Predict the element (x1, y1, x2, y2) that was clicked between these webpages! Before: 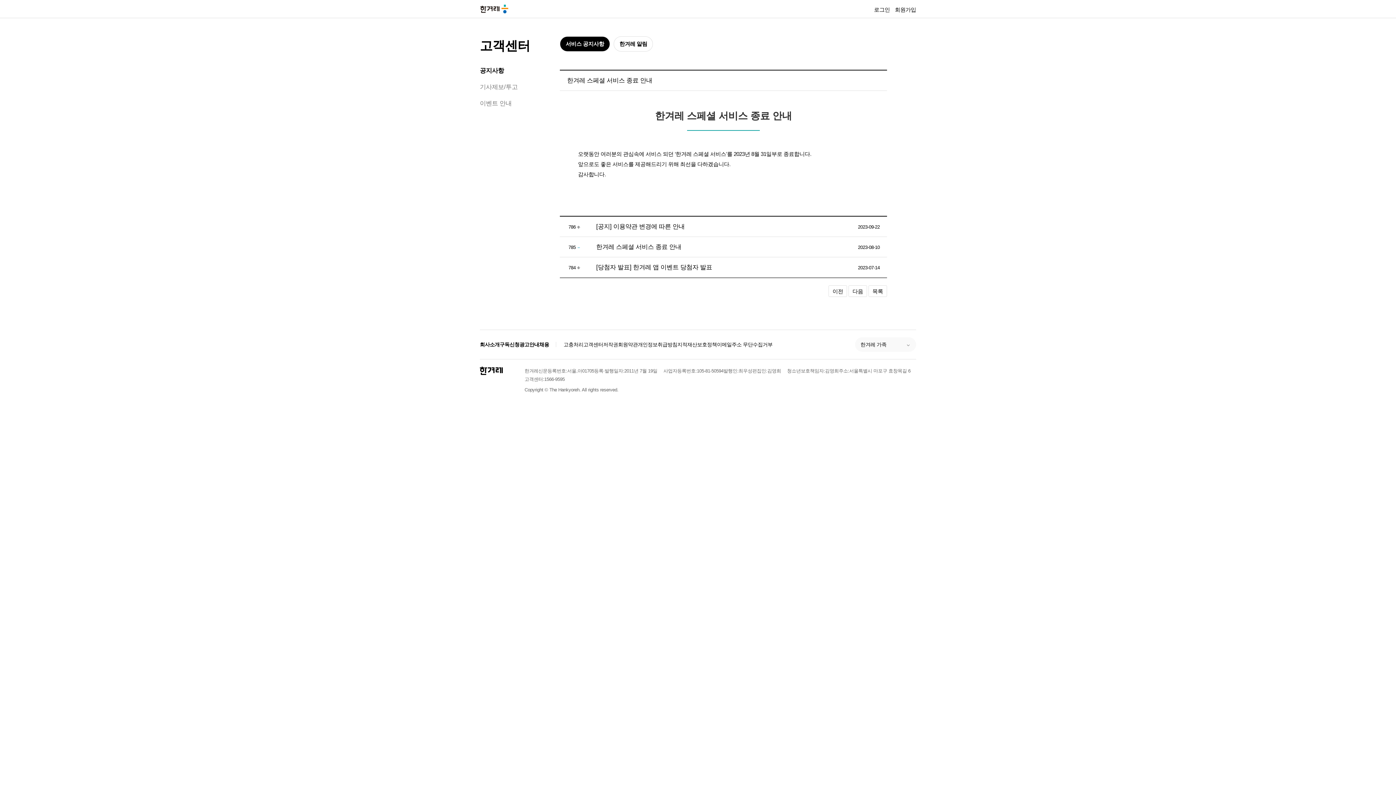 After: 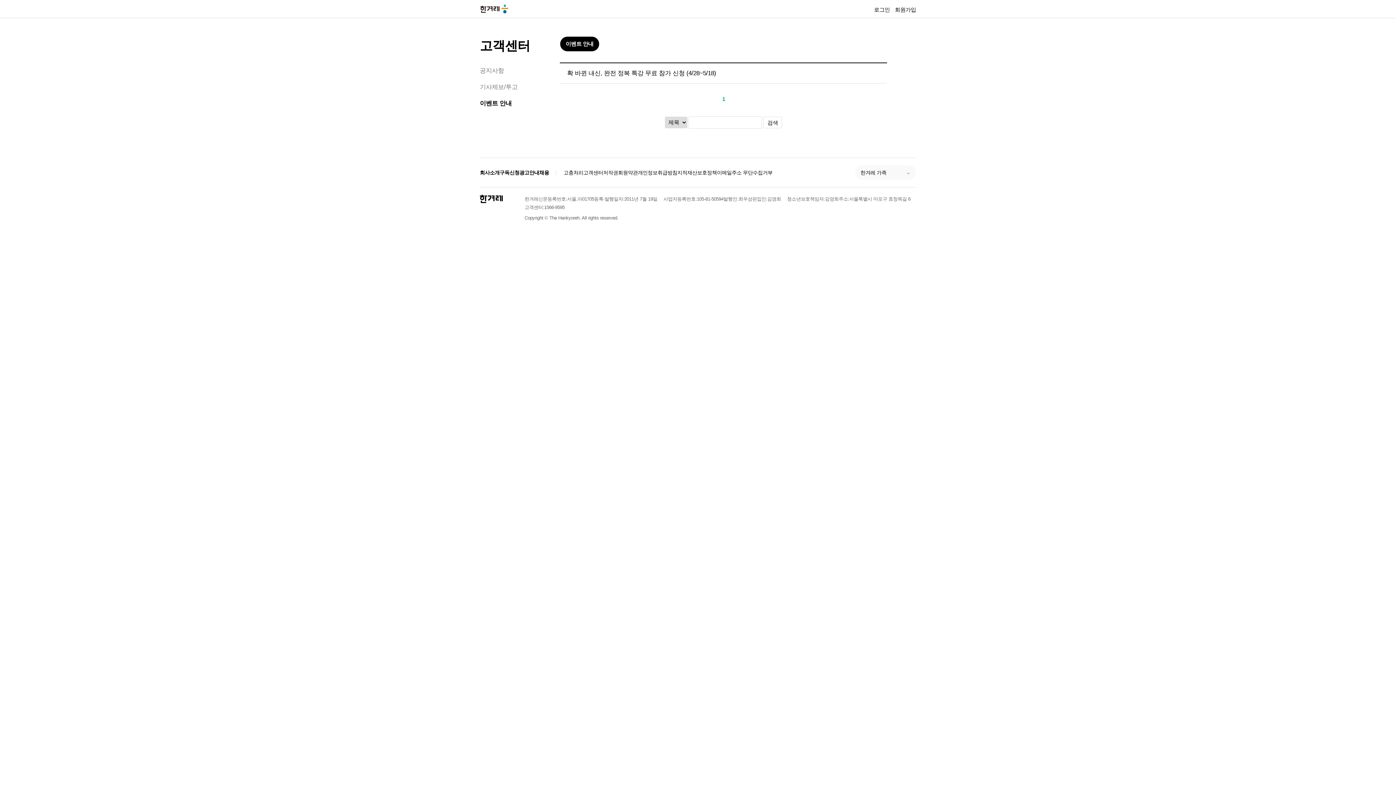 Action: bbox: (480, 100, 511, 106) label: 이벤트 안내